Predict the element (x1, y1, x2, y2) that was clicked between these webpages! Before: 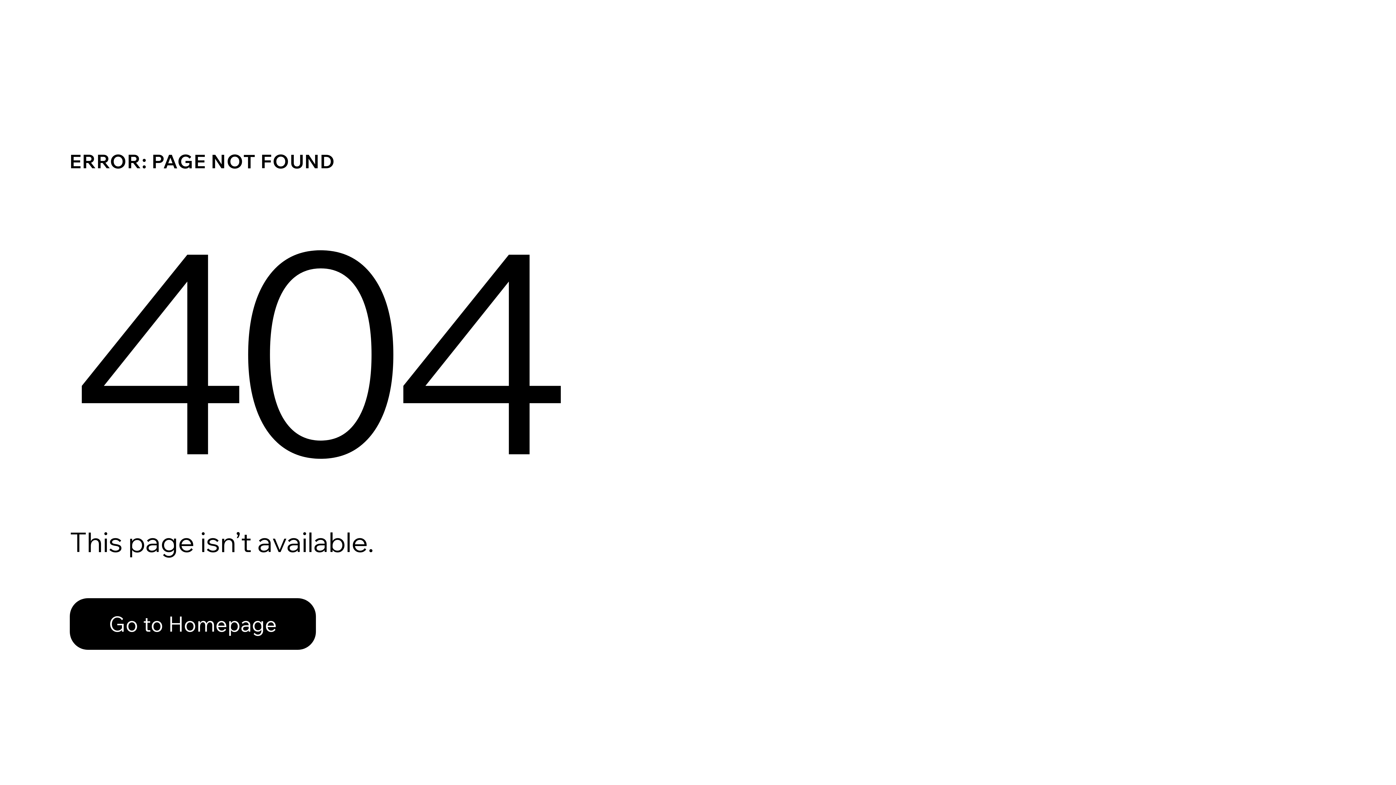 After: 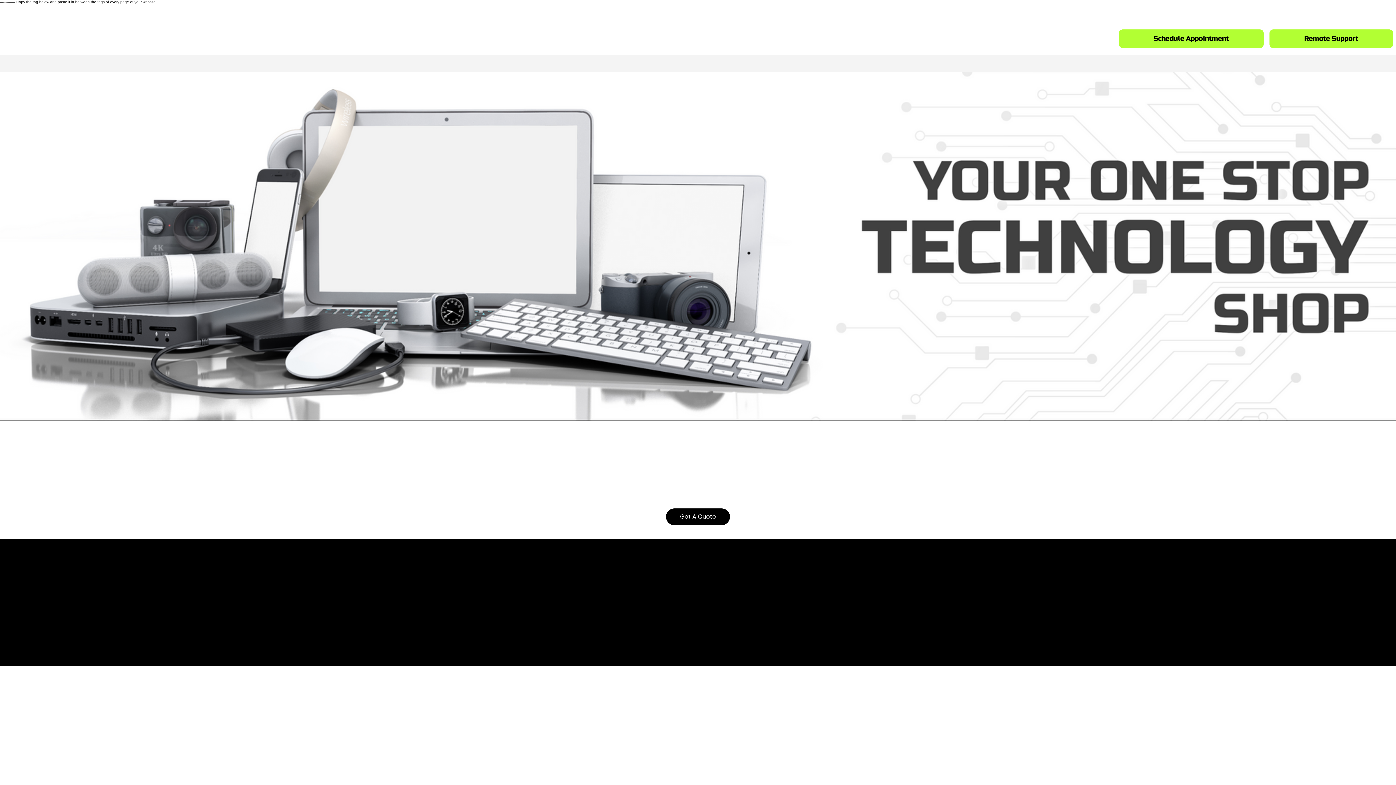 Action: label: Go to Homepage bbox: (69, 598, 316, 650)